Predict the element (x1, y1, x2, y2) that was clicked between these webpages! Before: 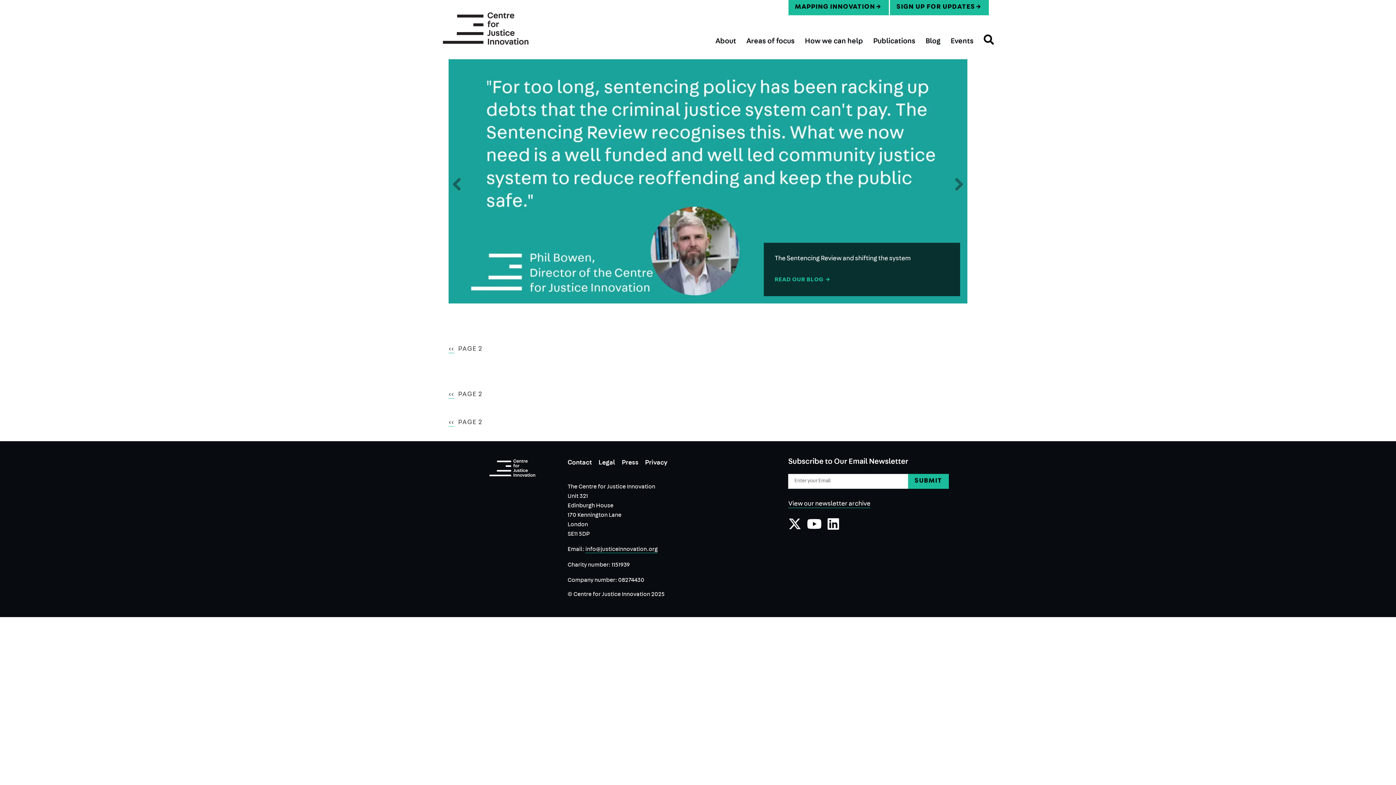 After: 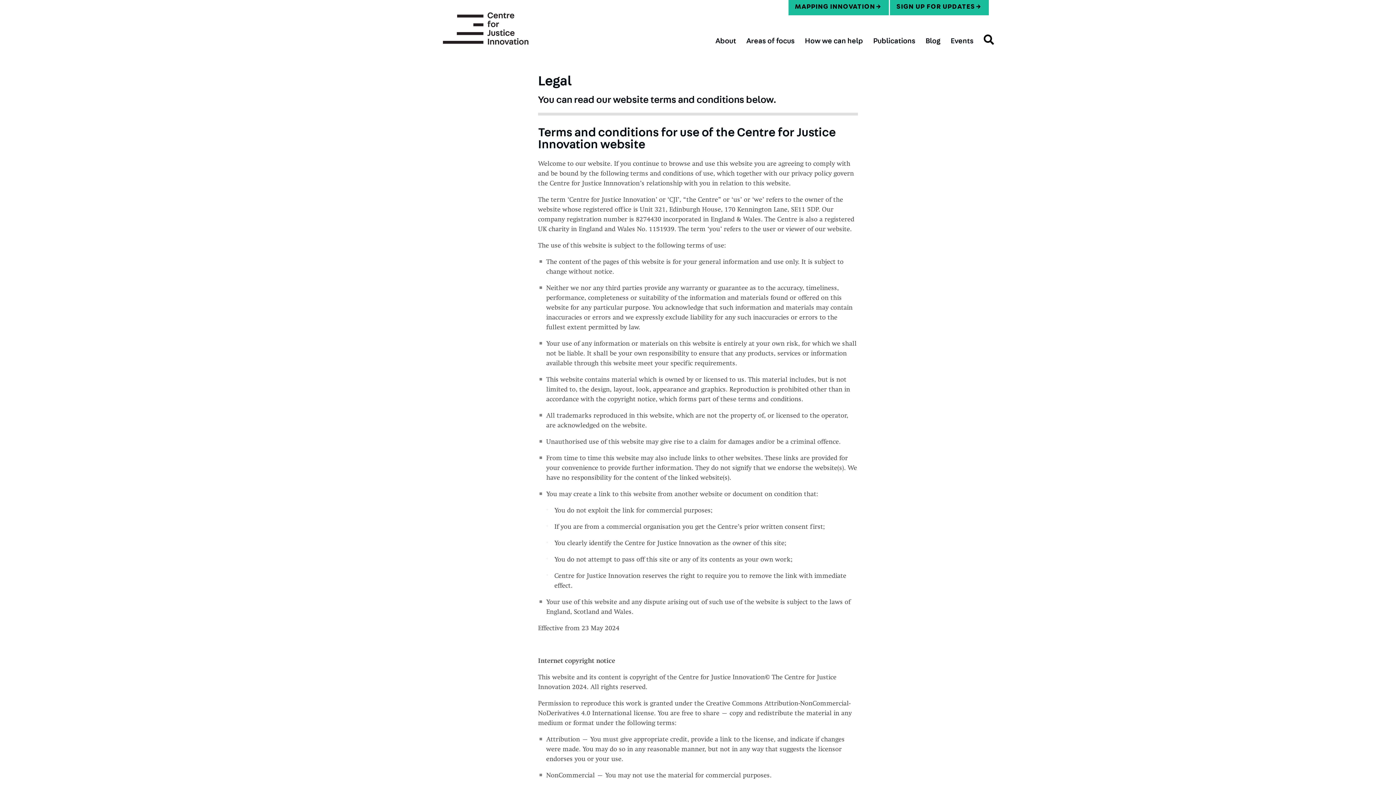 Action: label: Legal bbox: (595, 458, 618, 472)